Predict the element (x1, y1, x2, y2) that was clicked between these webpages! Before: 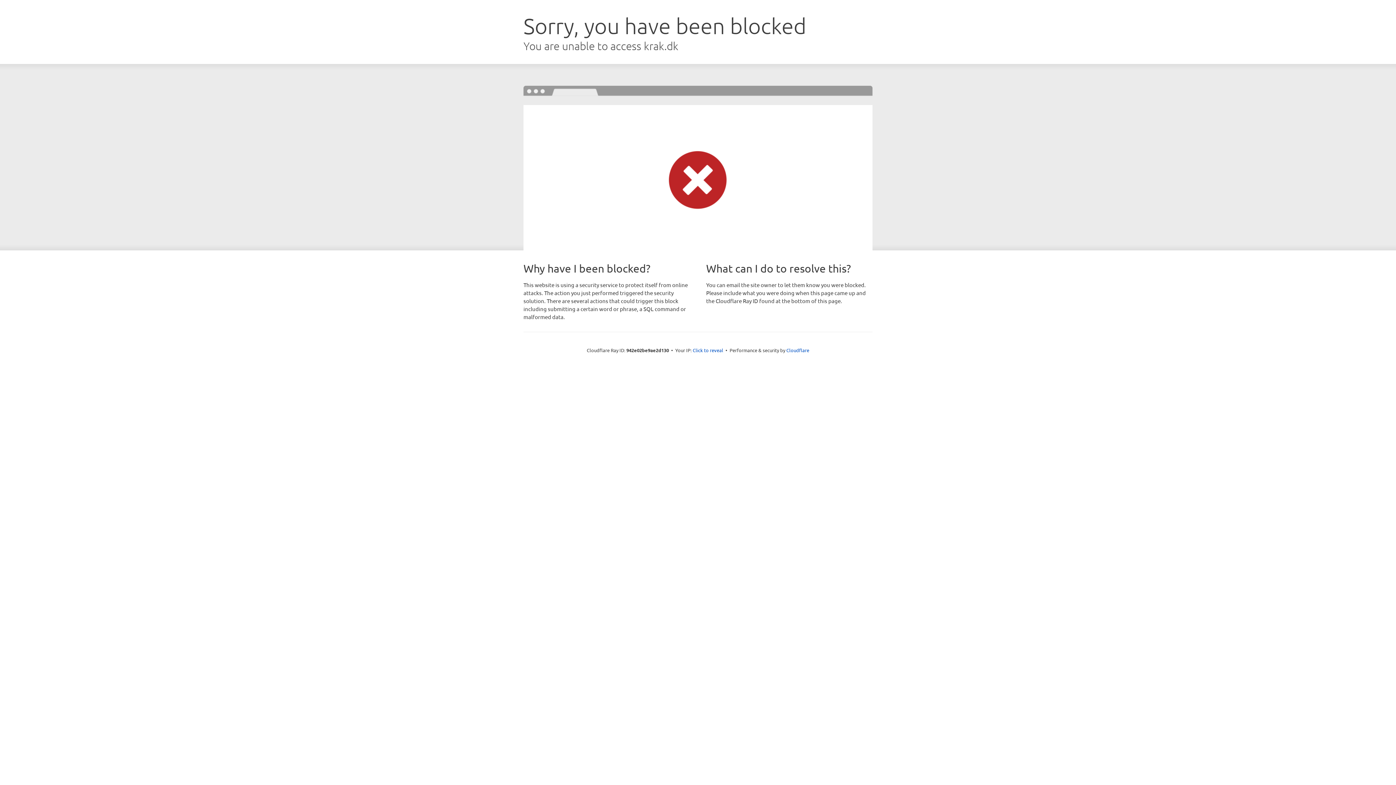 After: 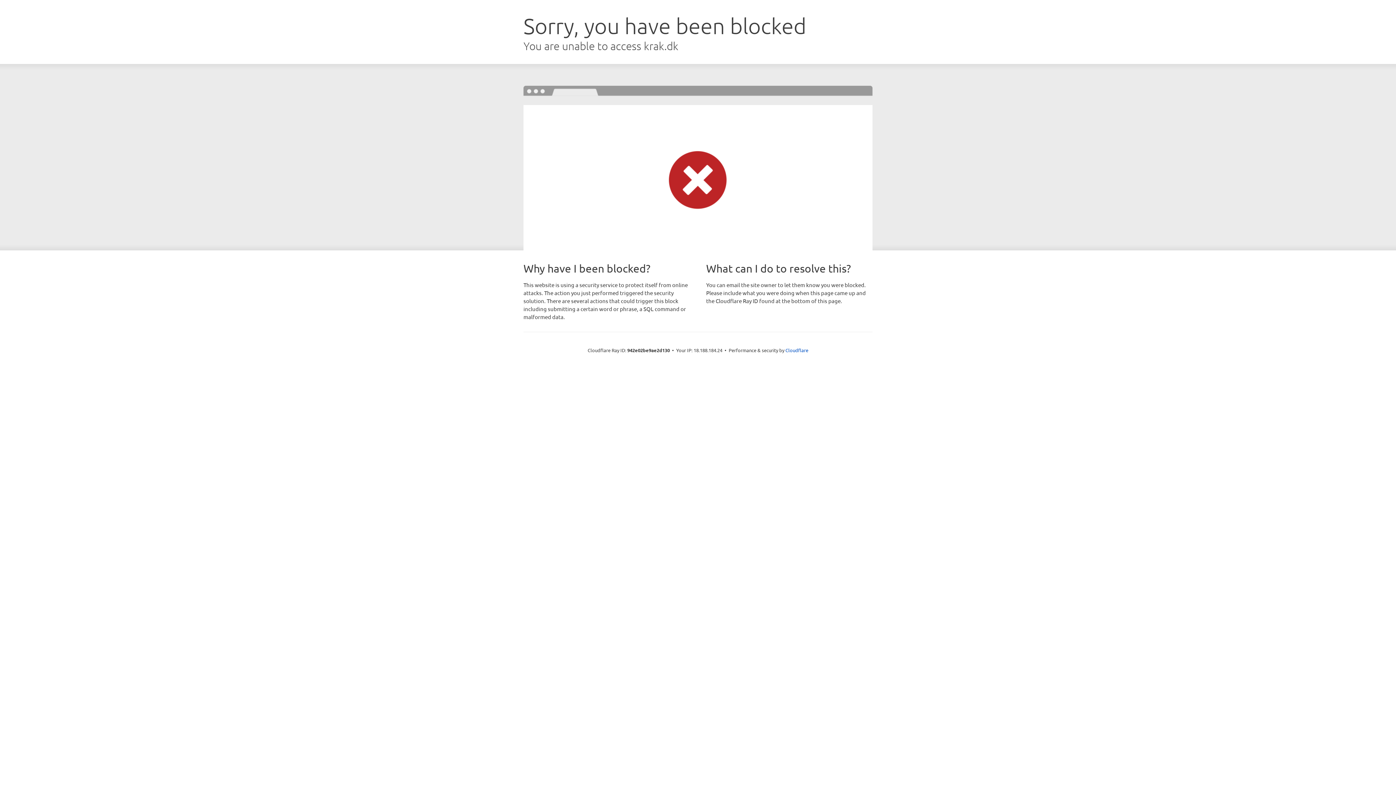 Action: bbox: (692, 346, 723, 353) label: Click to reveal